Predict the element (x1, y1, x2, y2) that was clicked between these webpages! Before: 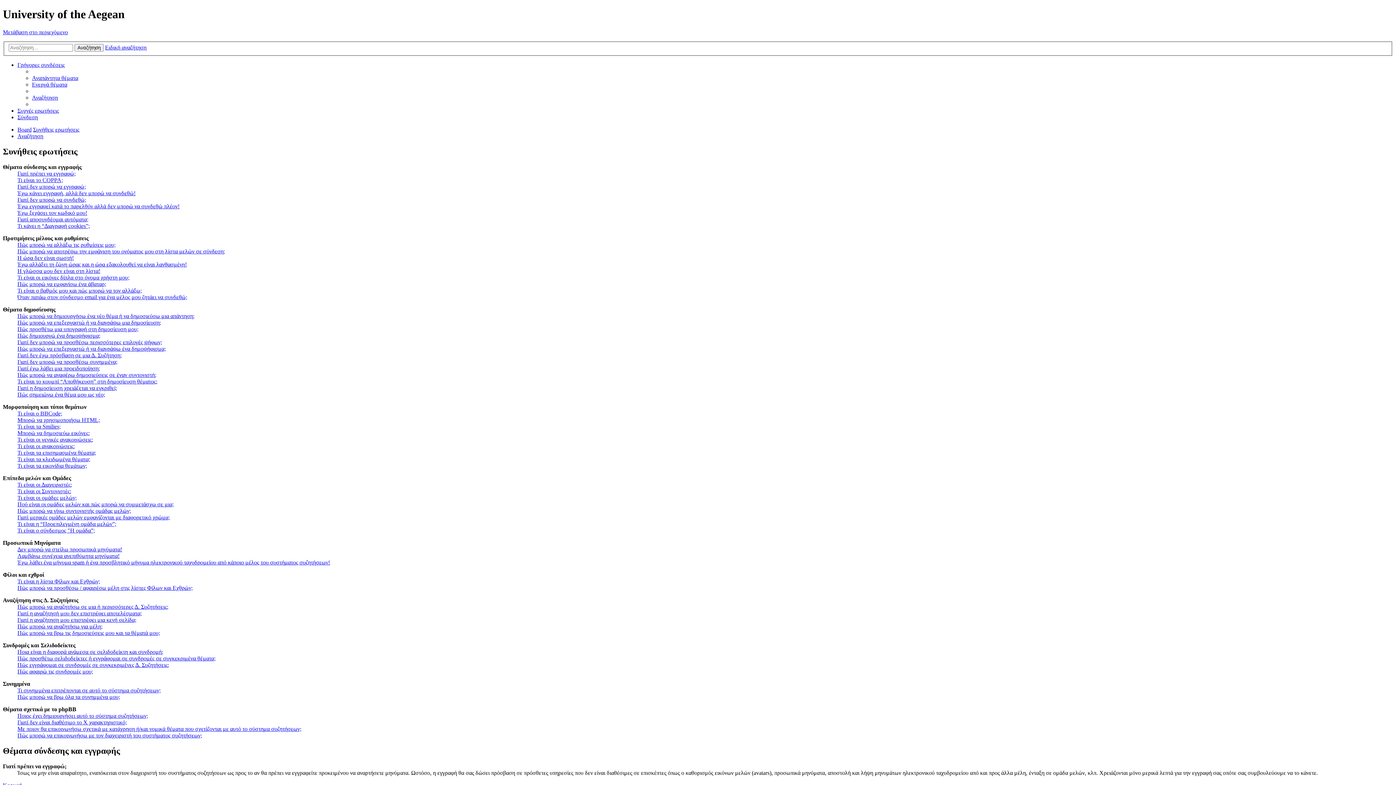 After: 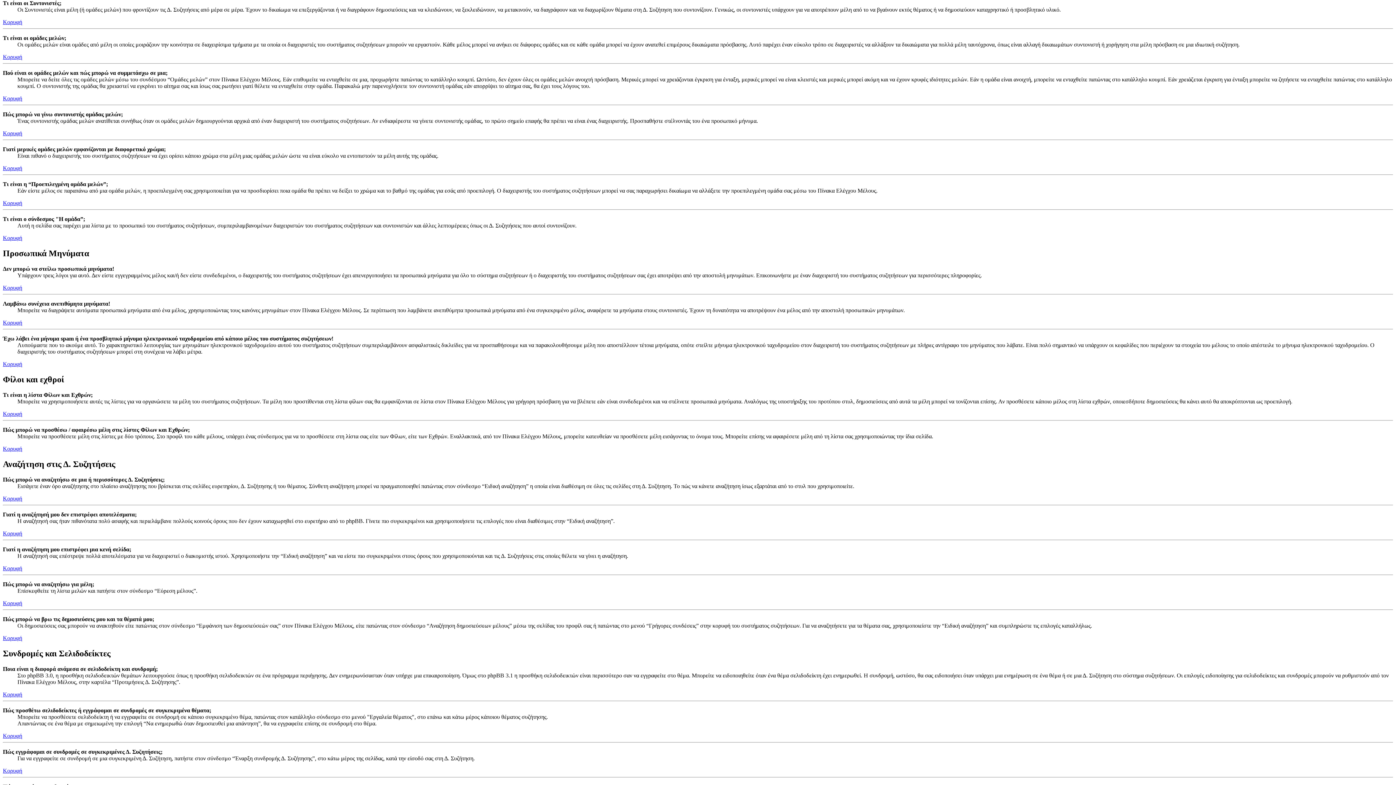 Action: label: Τι είναι οι Συντονιστές; bbox: (17, 488, 71, 494)